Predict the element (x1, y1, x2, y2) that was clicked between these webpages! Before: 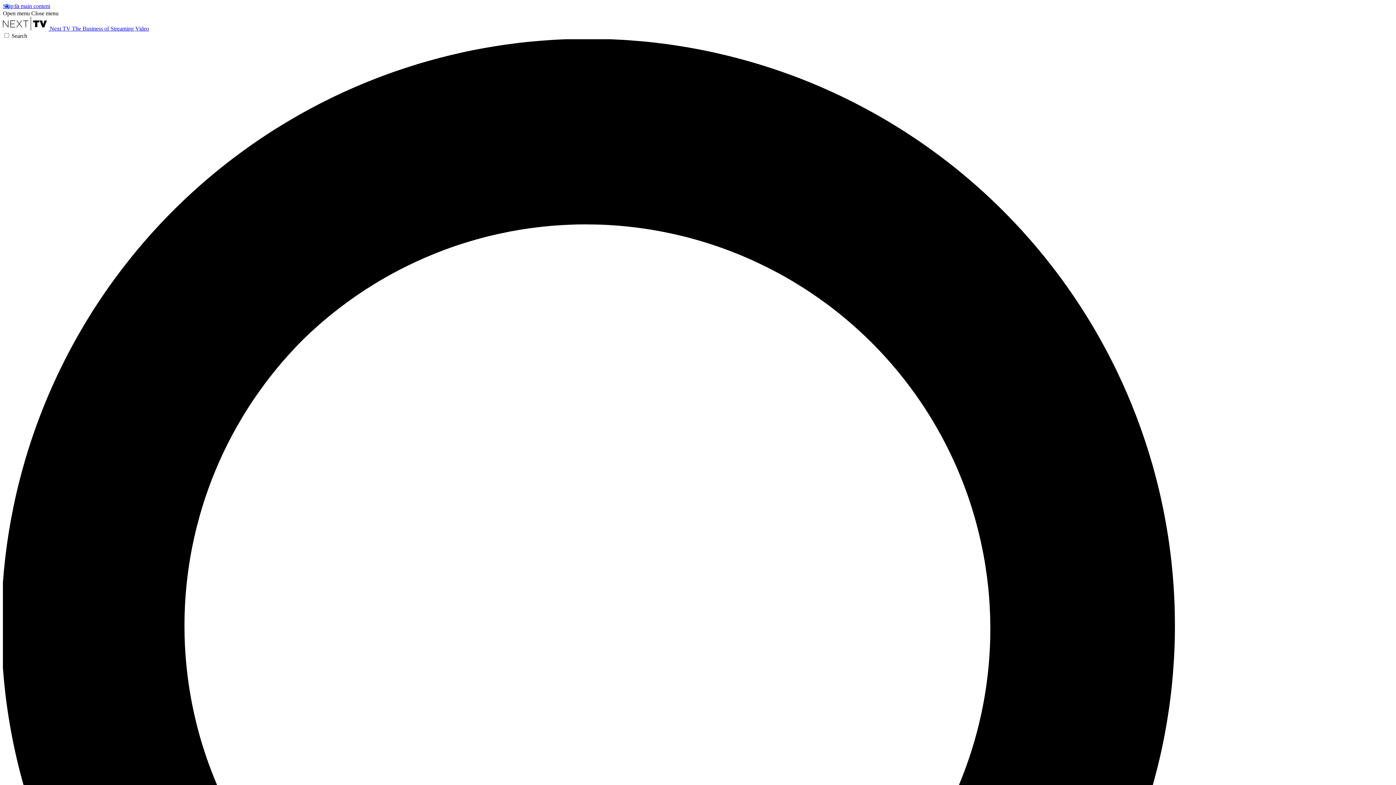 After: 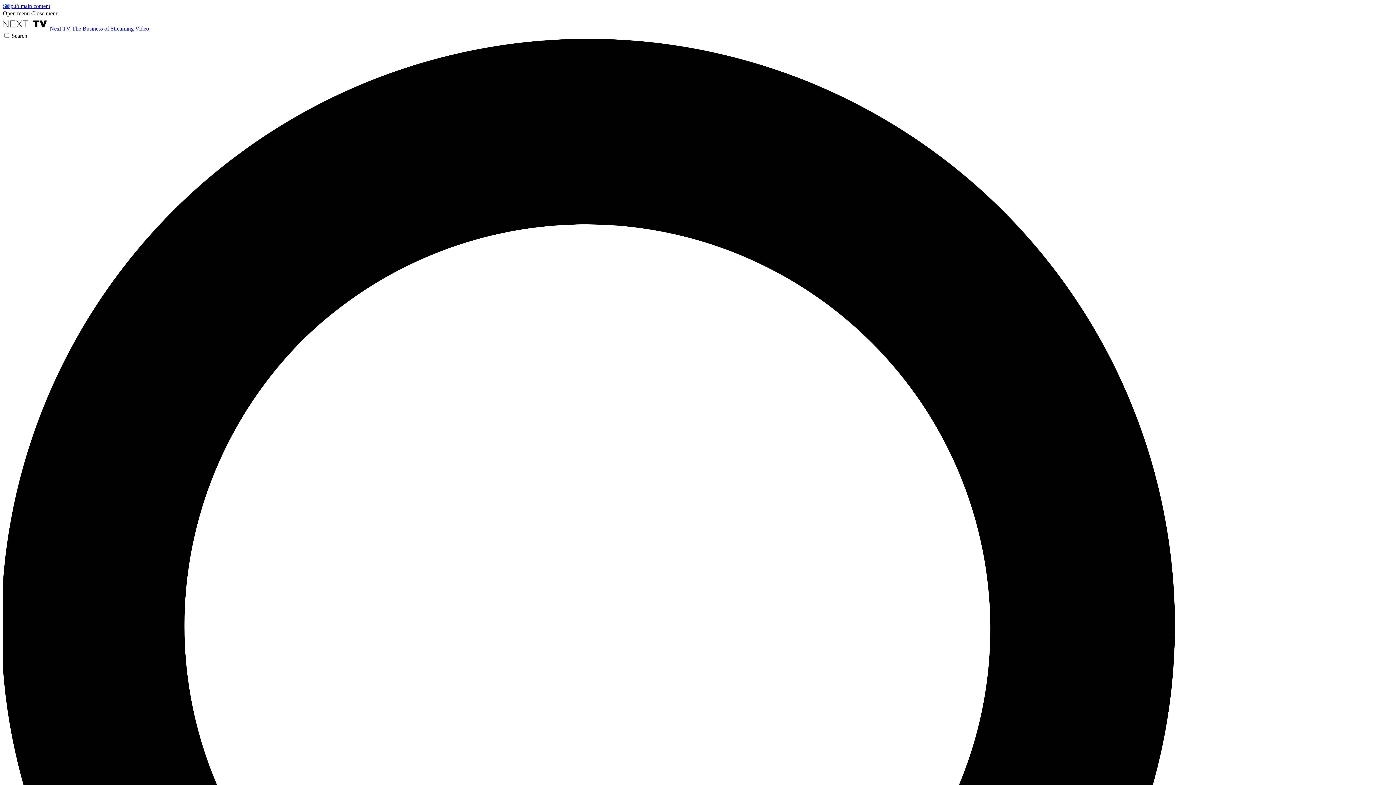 Action: bbox: (31, 10, 58, 16) label: Close menu